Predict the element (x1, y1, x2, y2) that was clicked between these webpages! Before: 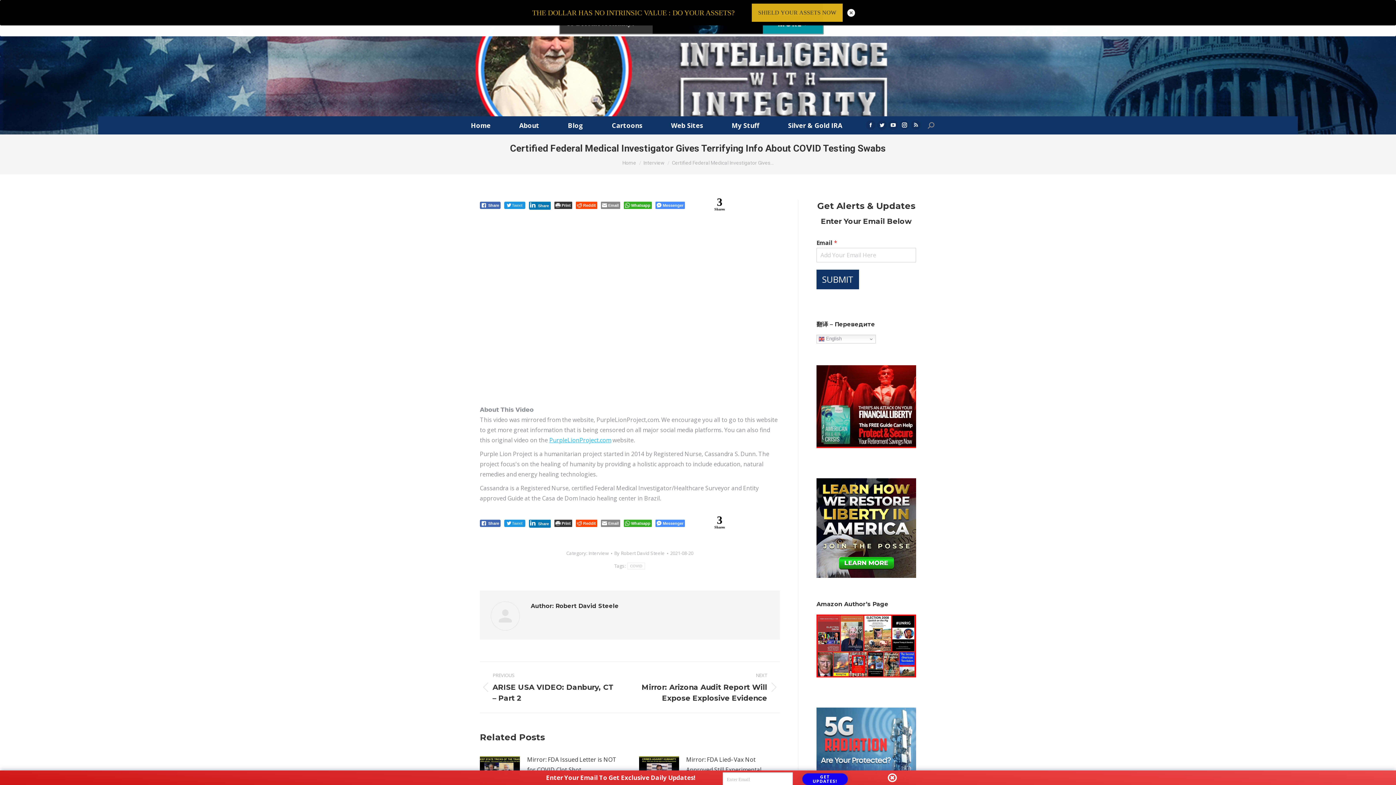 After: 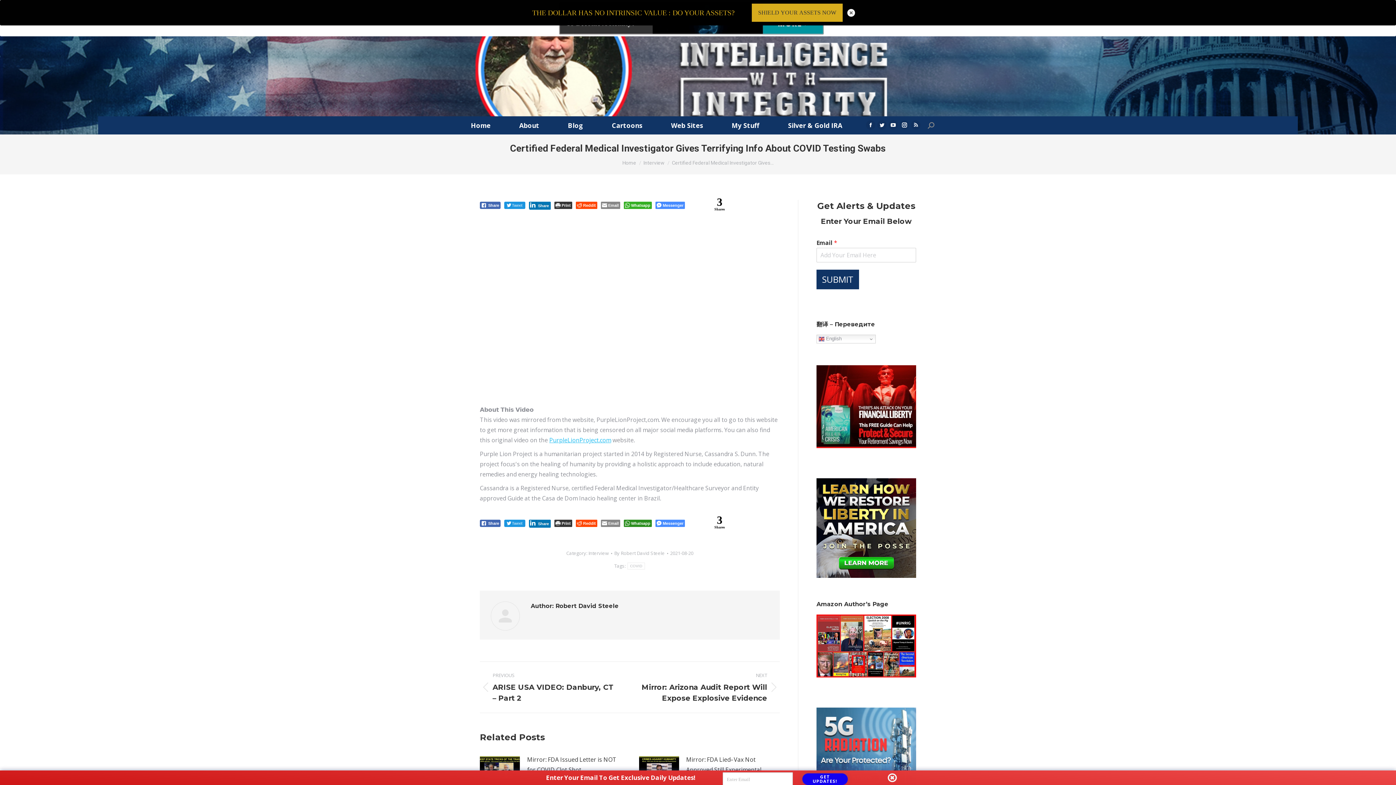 Action: bbox: (624, 520, 652, 527) label: WhatsApp Share